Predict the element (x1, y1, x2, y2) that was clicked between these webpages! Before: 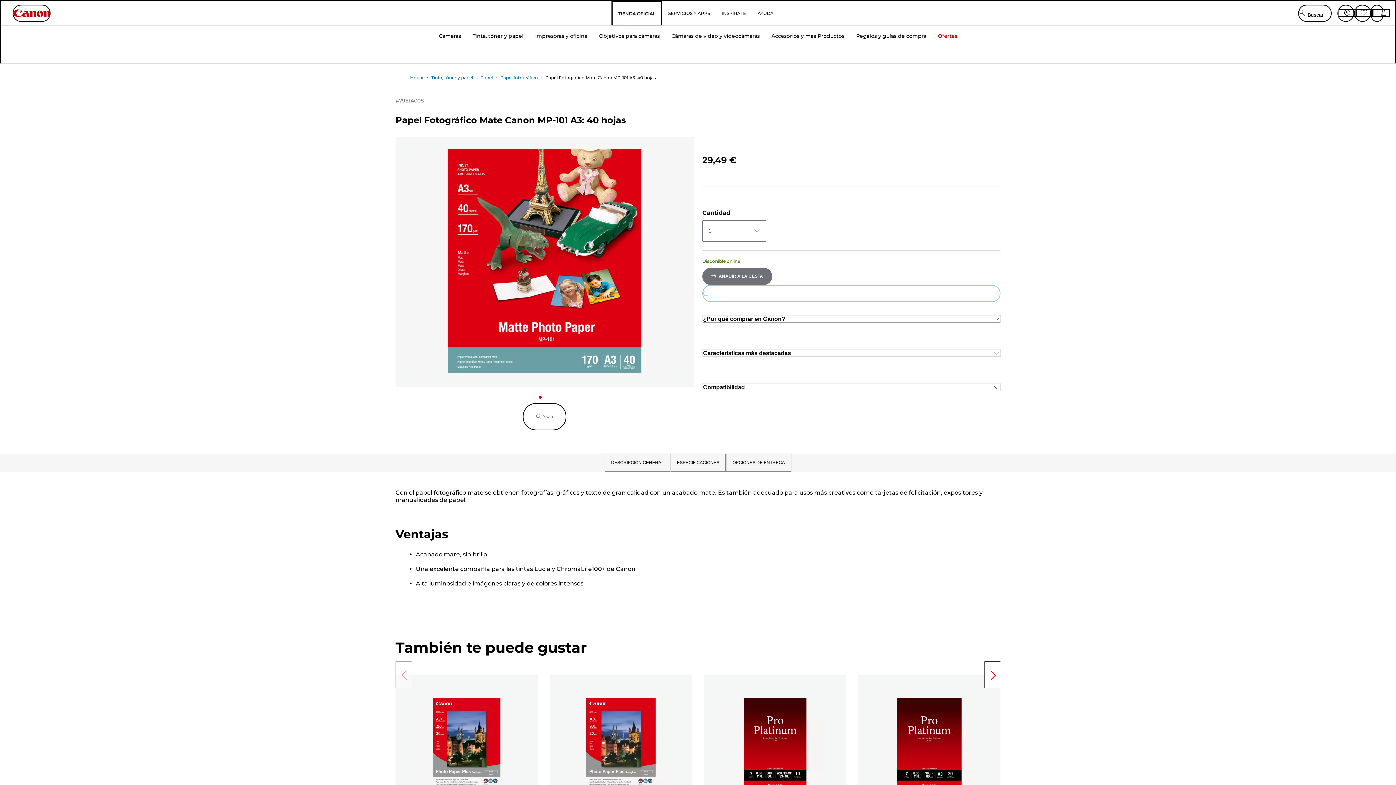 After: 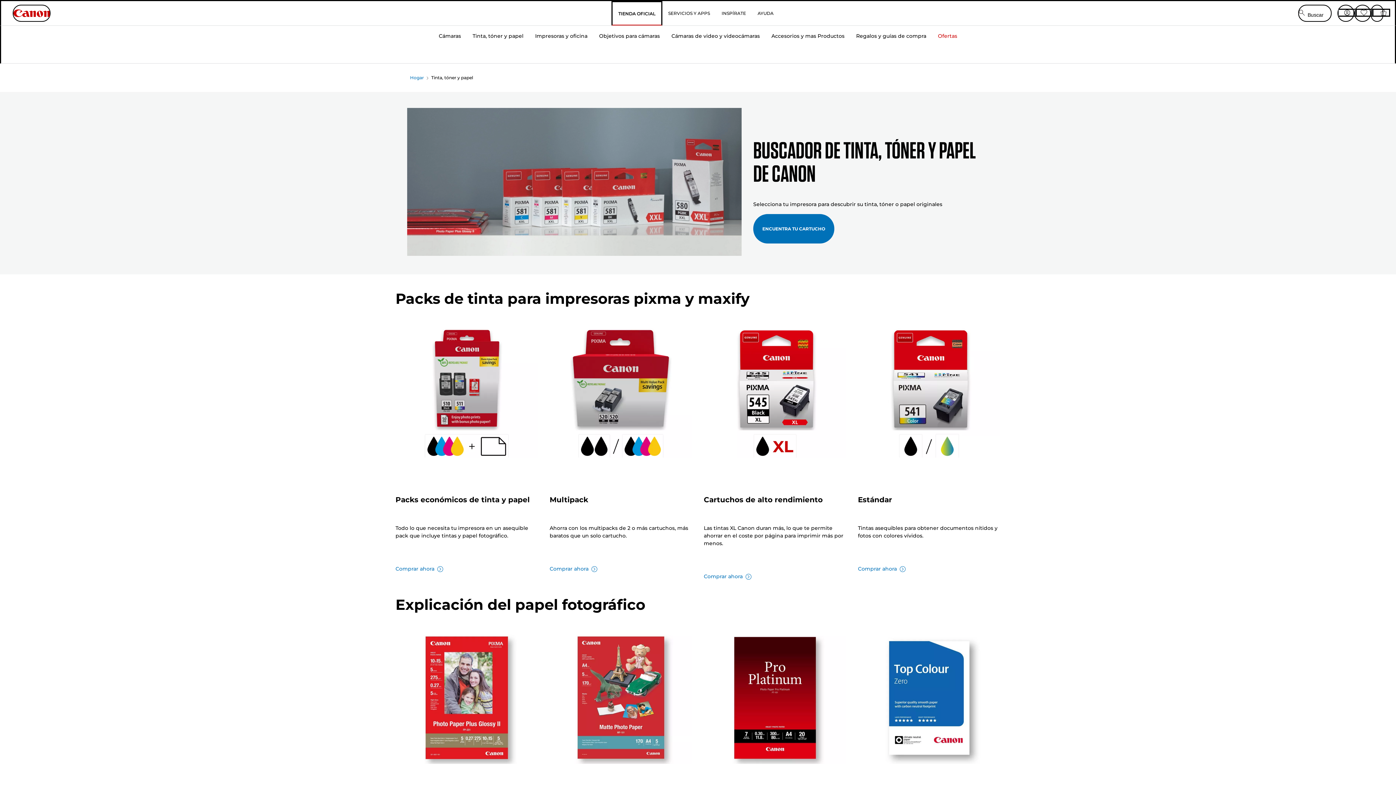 Action: bbox: (466, 24, 529, 63) label: Tinta, tóner y papel